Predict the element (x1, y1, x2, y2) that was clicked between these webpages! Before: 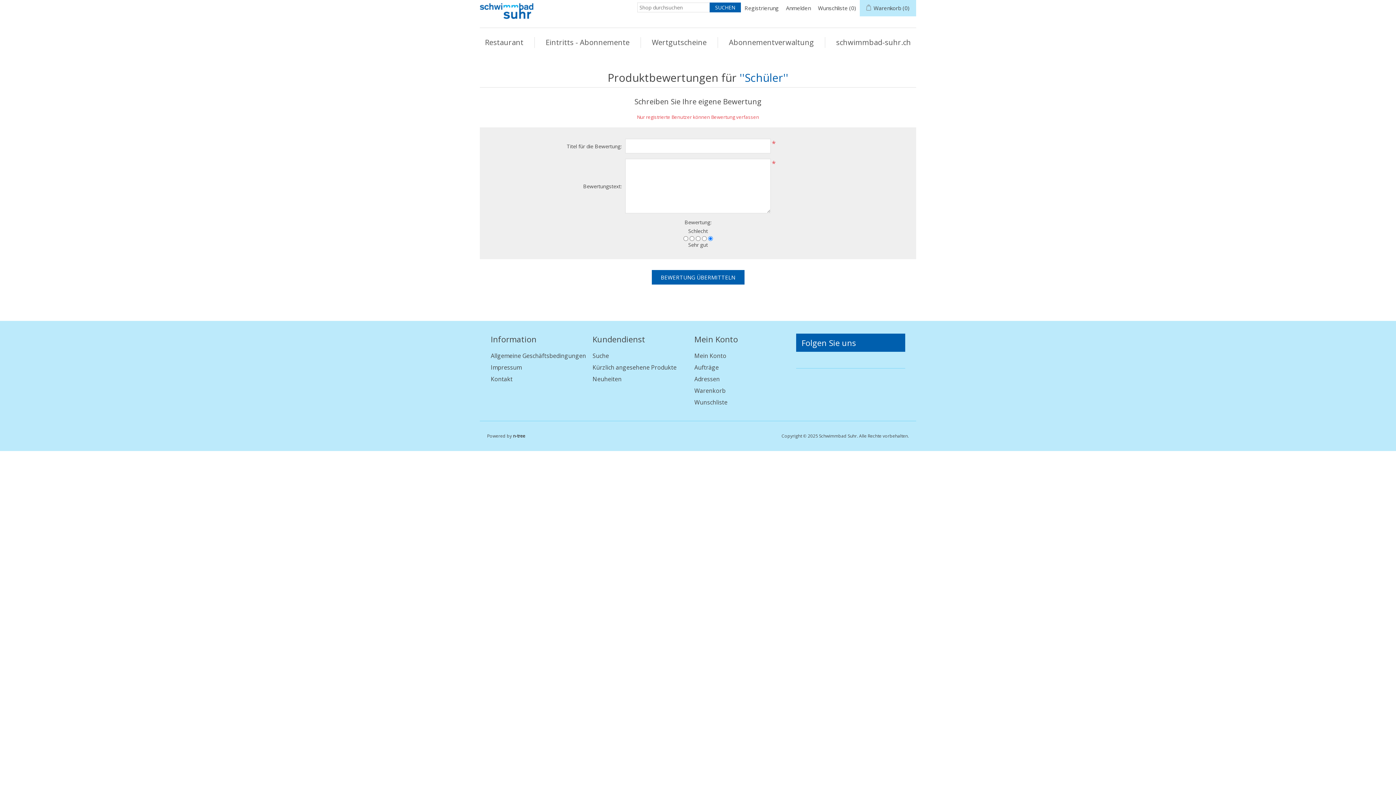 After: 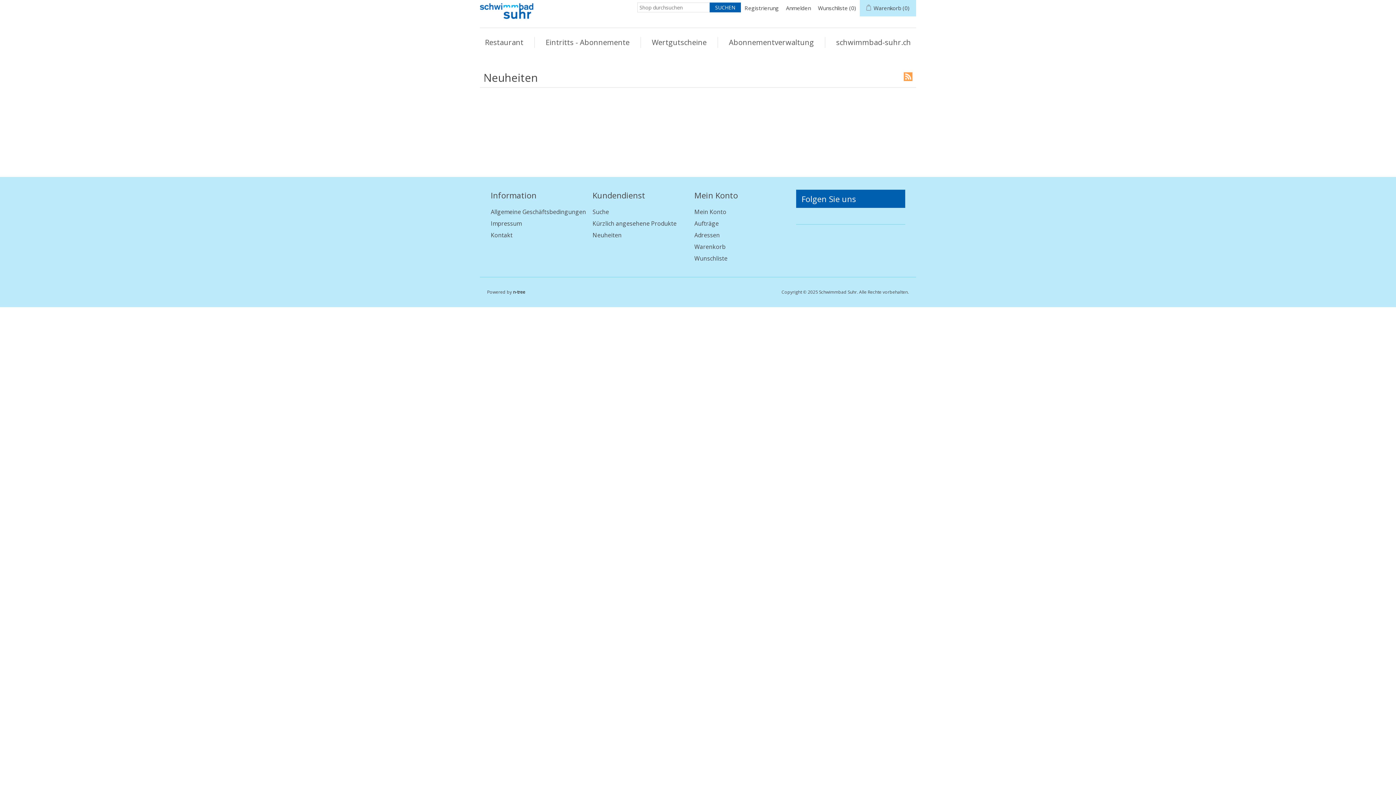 Action: bbox: (592, 375, 621, 383) label: Neuheiten